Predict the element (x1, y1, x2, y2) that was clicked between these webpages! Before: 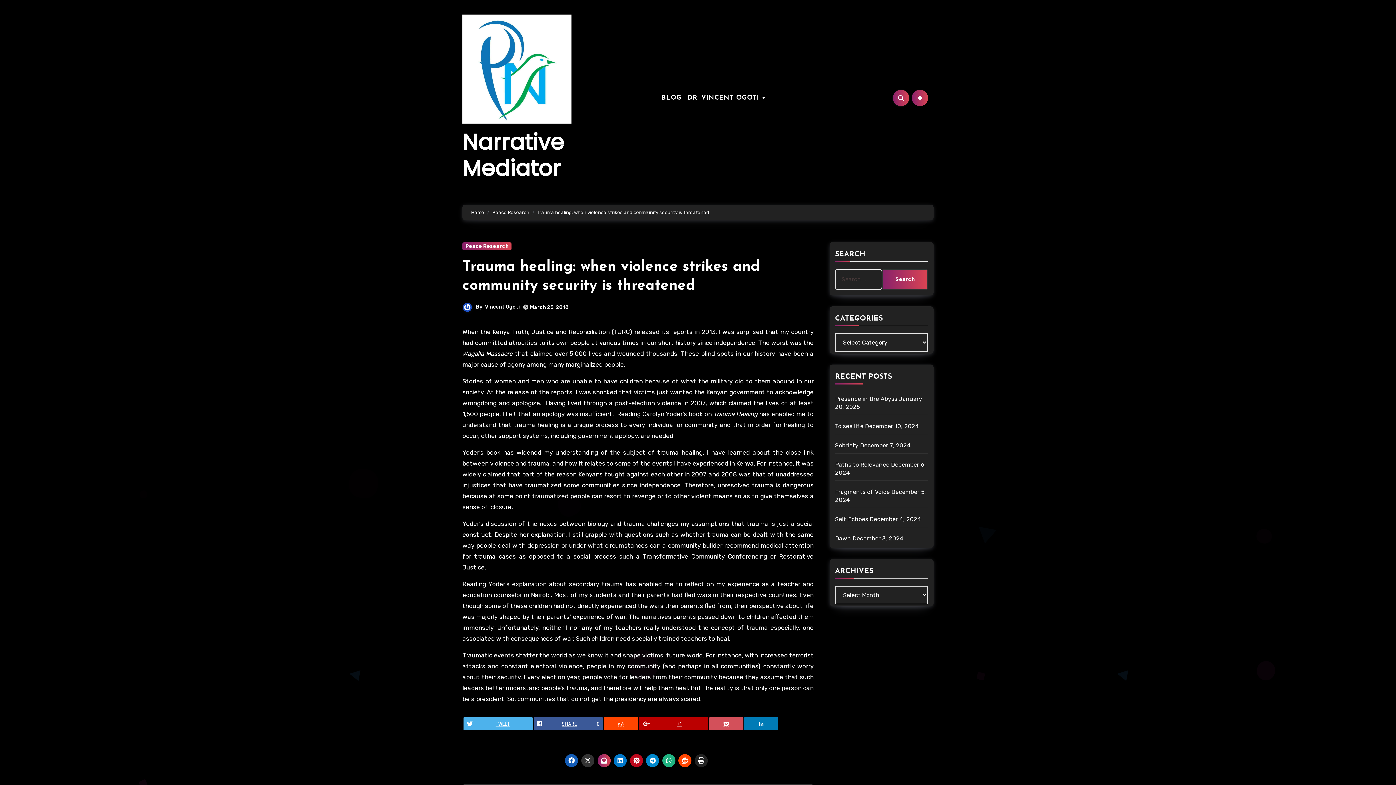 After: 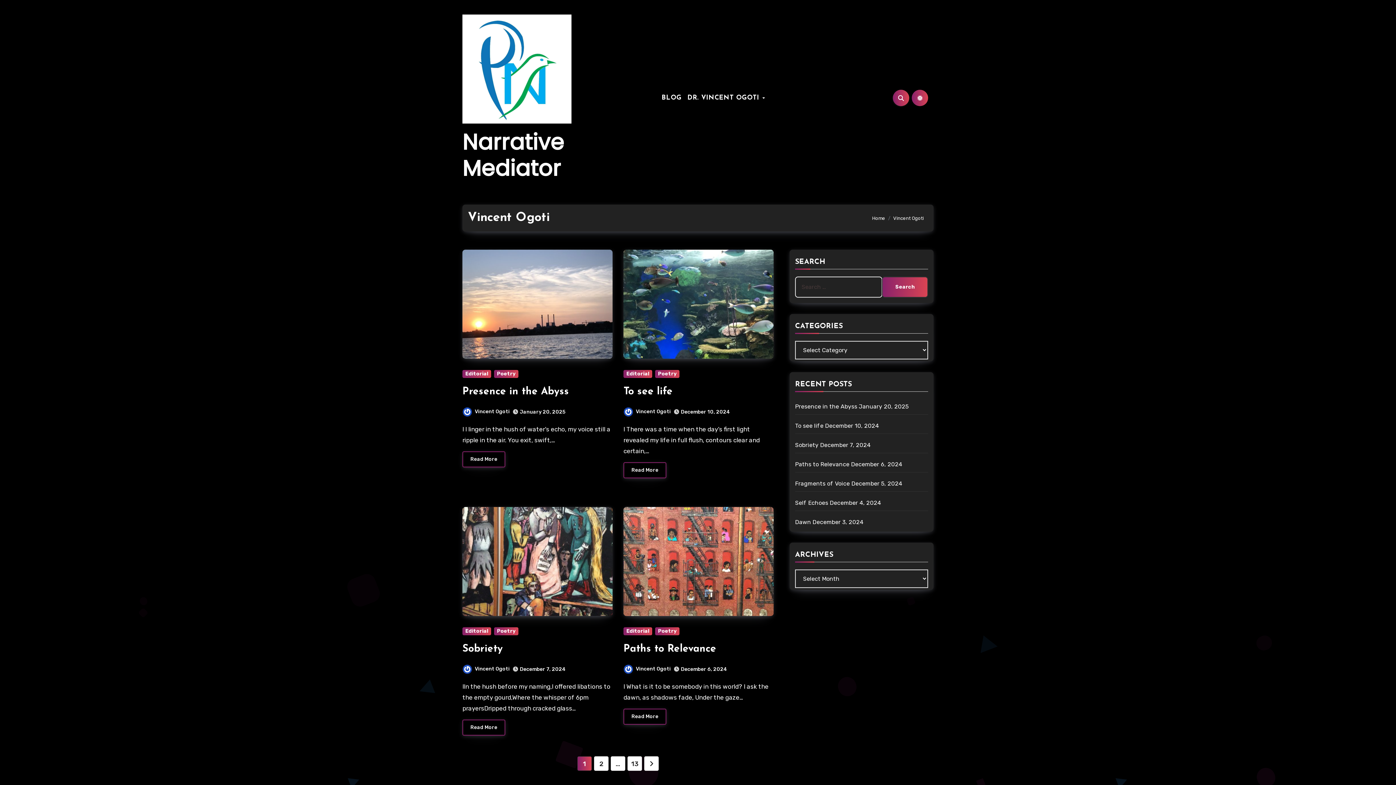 Action: label:   bbox: (462, 304, 476, 310)